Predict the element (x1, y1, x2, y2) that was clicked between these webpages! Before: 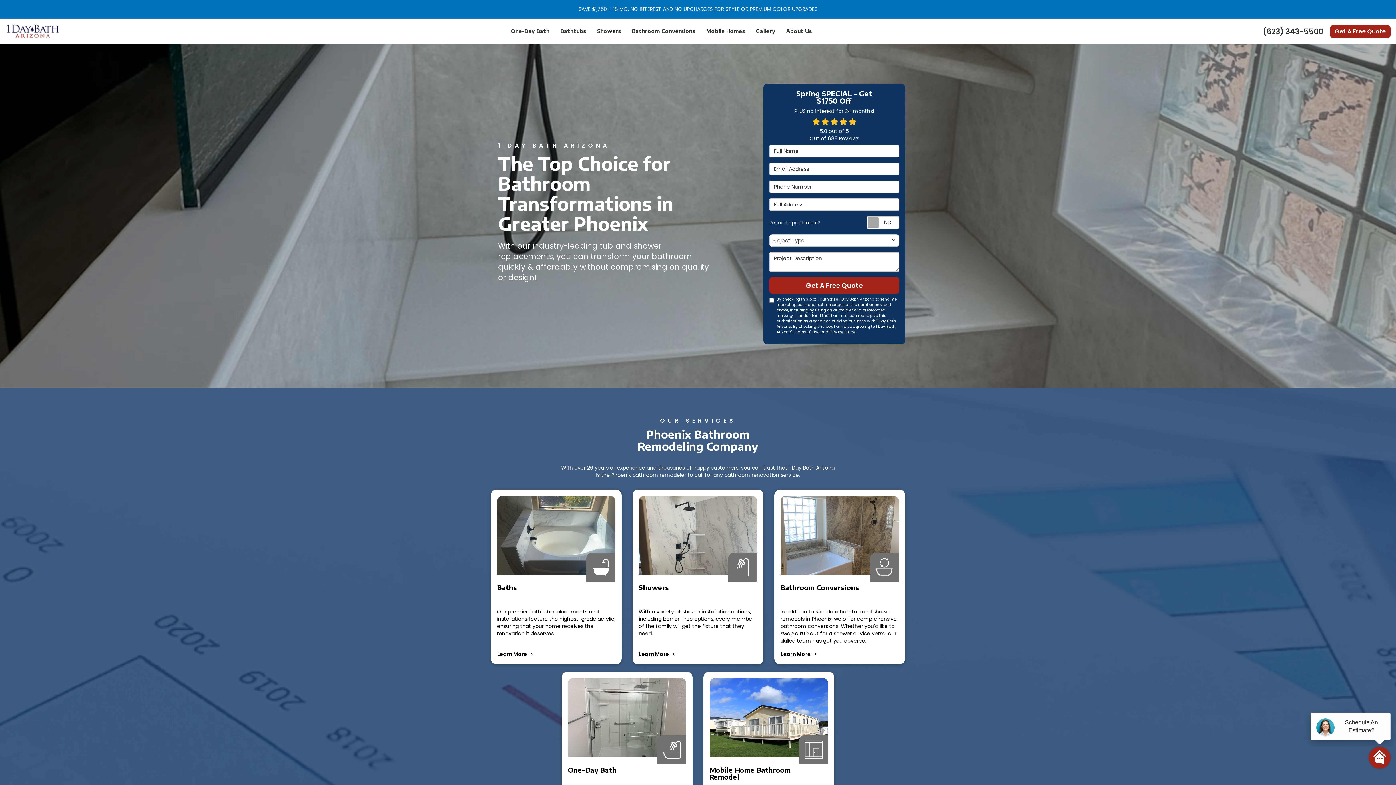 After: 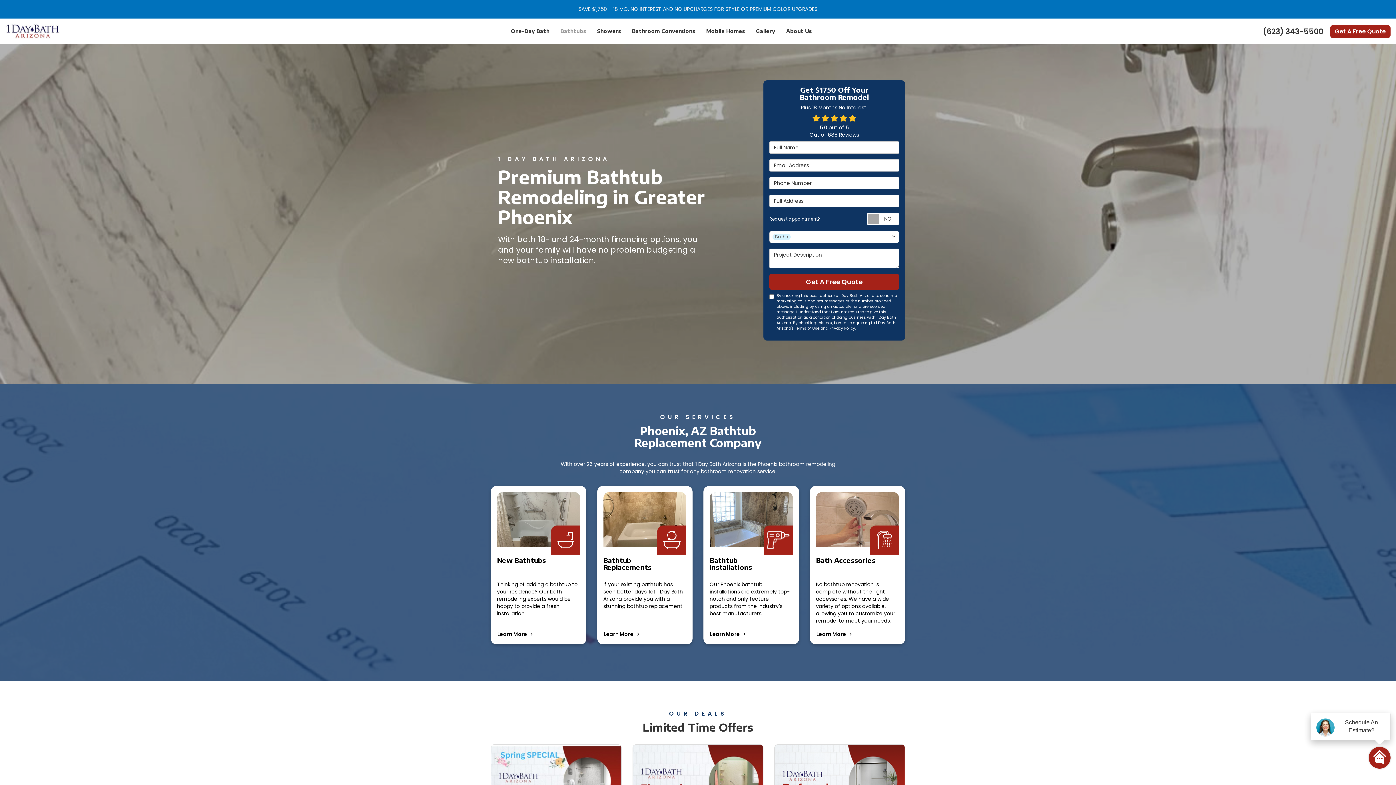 Action: bbox: (490, 489, 621, 664) label: Baths
Our premier bathtub replacements and installations feature the highest-grade acrylic, ensuring that your home receives the renovation it deserves.
Learn More 